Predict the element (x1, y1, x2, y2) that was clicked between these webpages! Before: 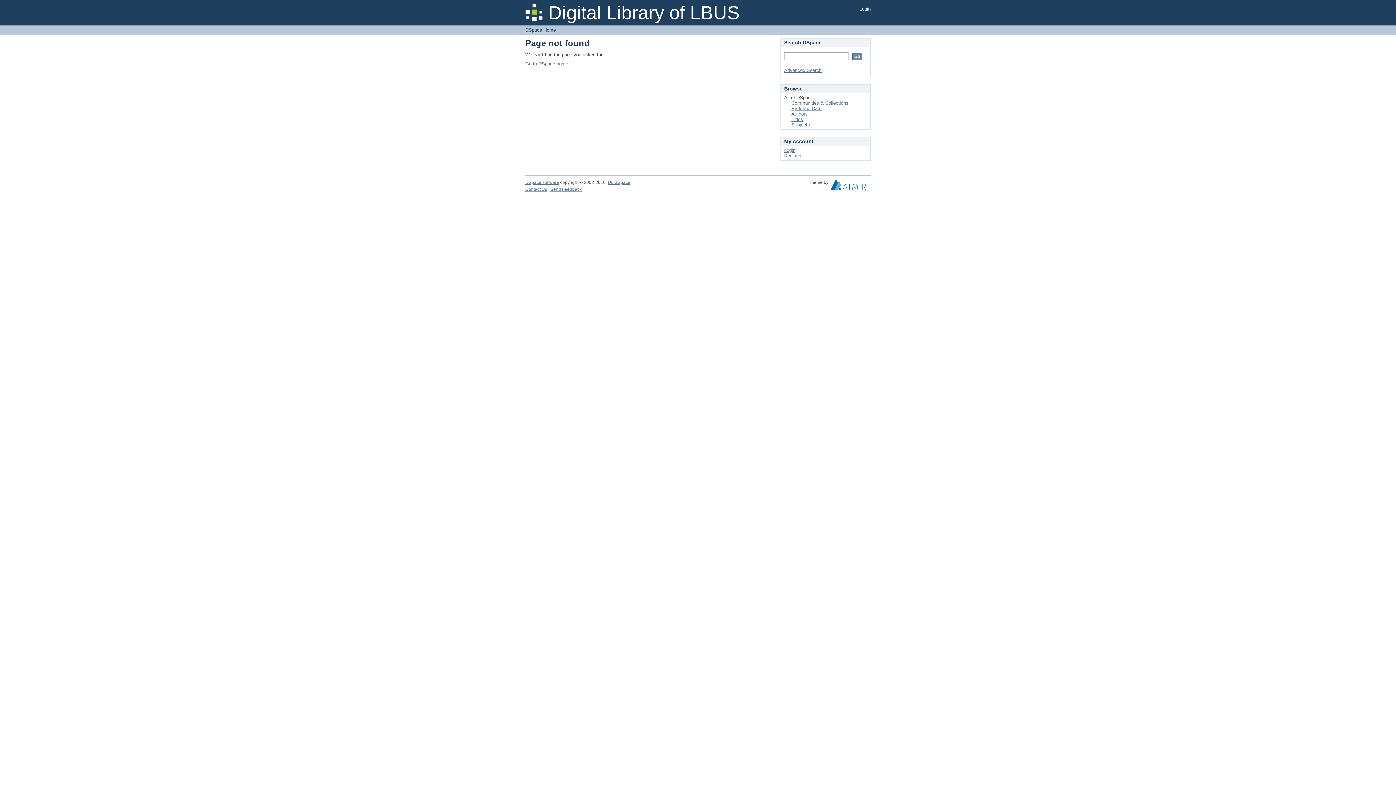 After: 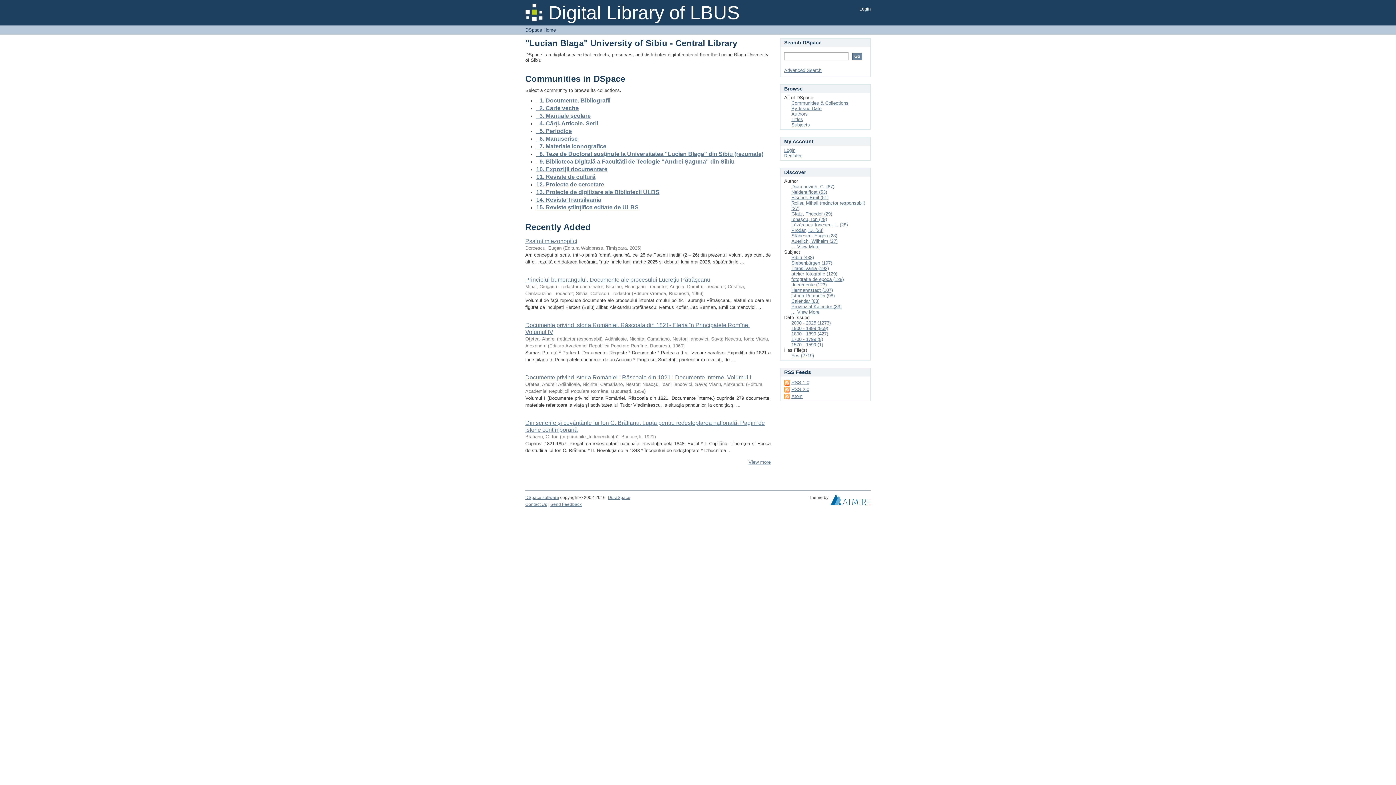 Action: bbox: (525, 61, 568, 66) label: Go to DSpace home